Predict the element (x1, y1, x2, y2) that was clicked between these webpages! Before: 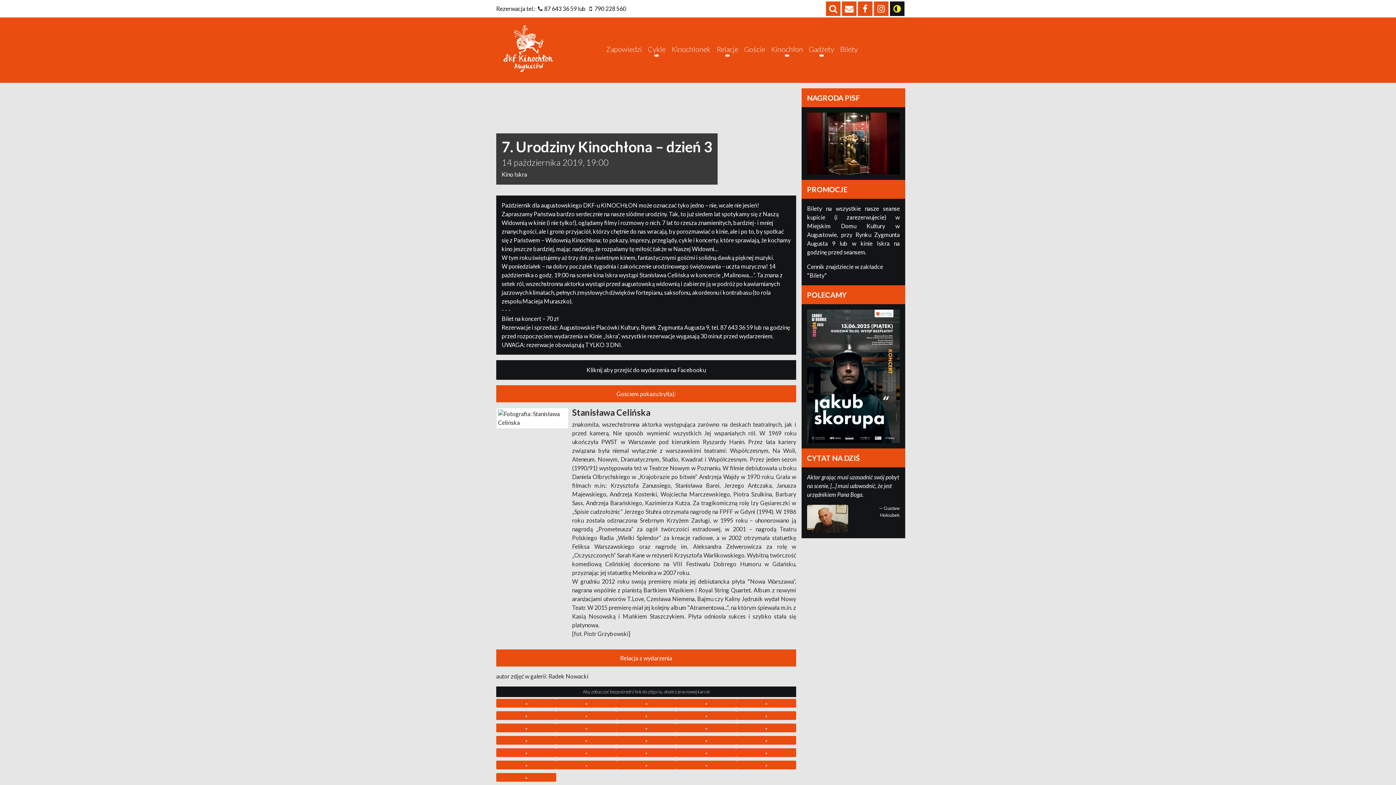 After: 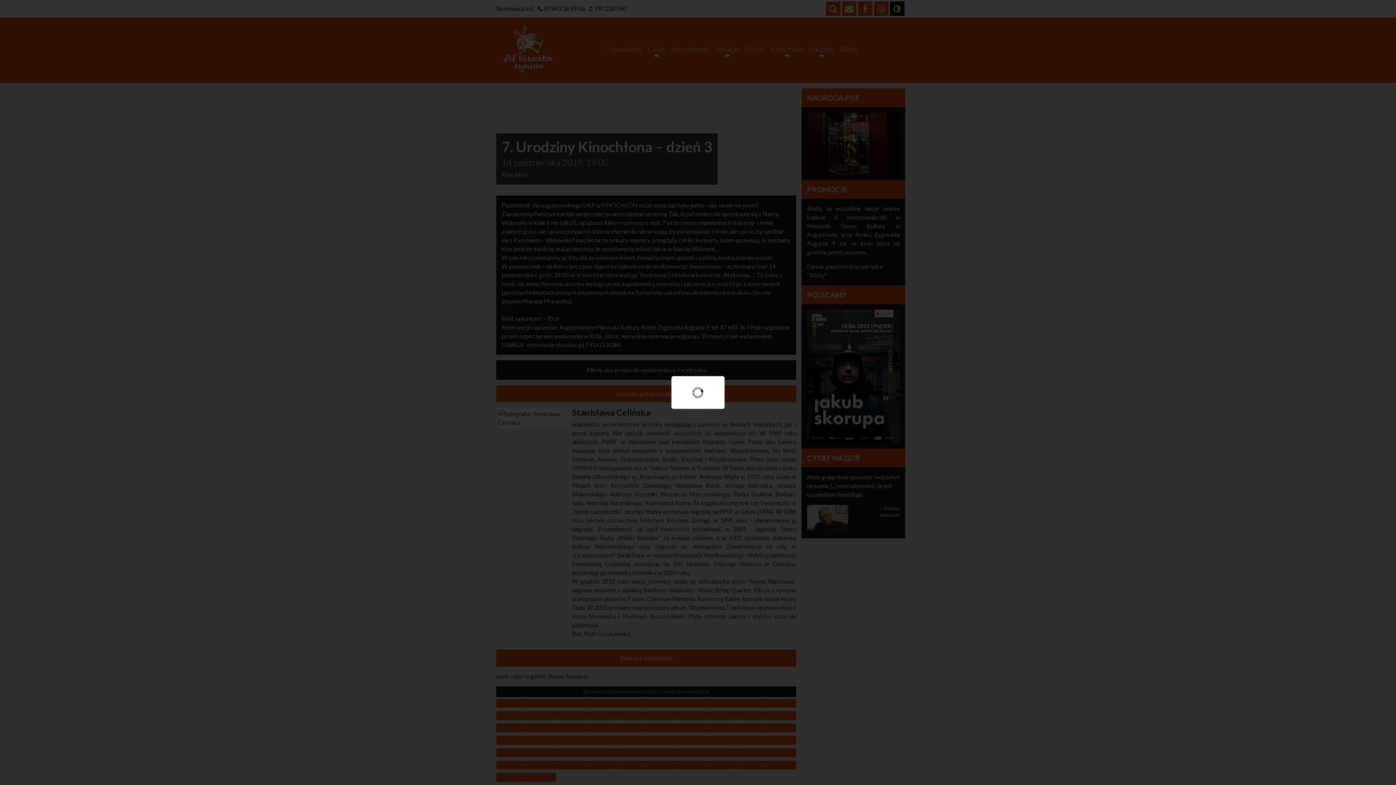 Action: bbox: (765, 761, 767, 768)